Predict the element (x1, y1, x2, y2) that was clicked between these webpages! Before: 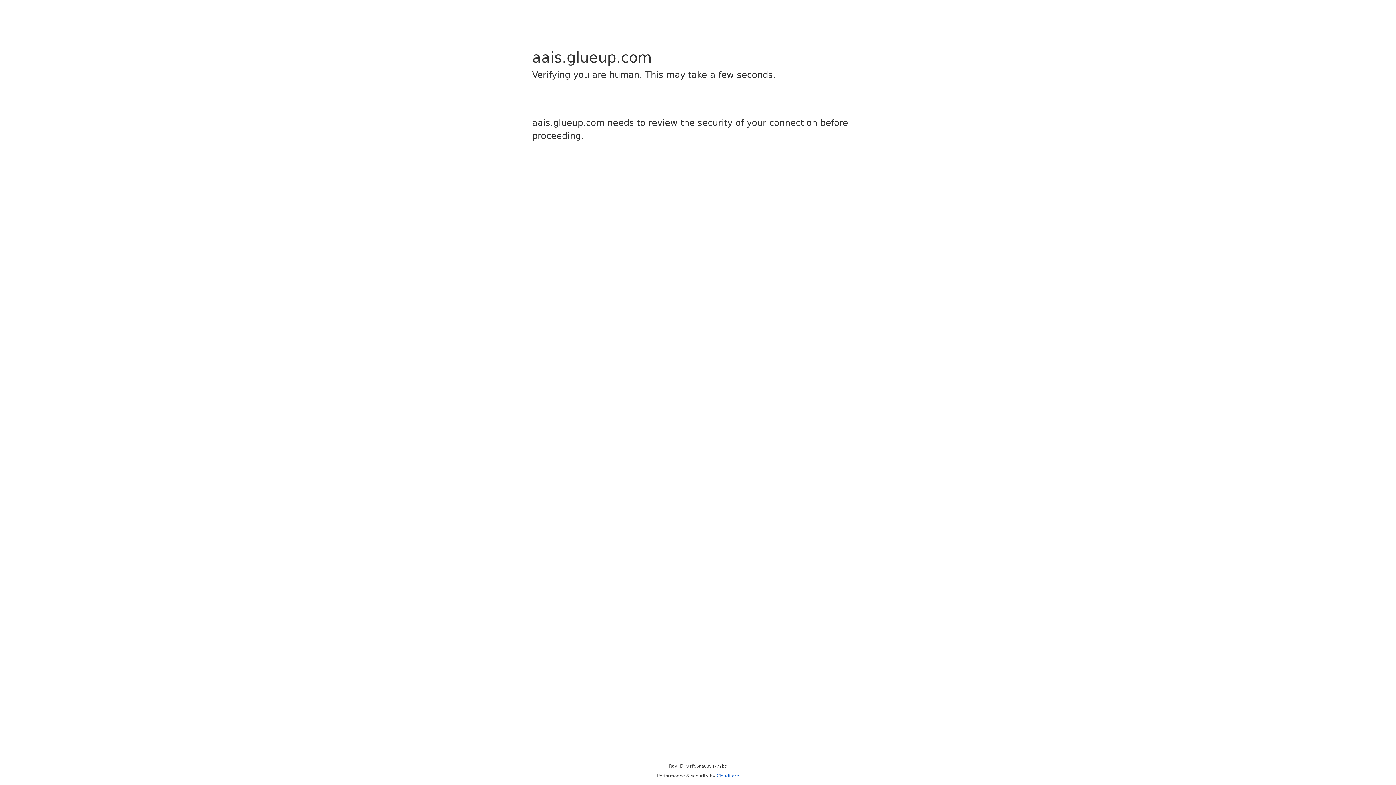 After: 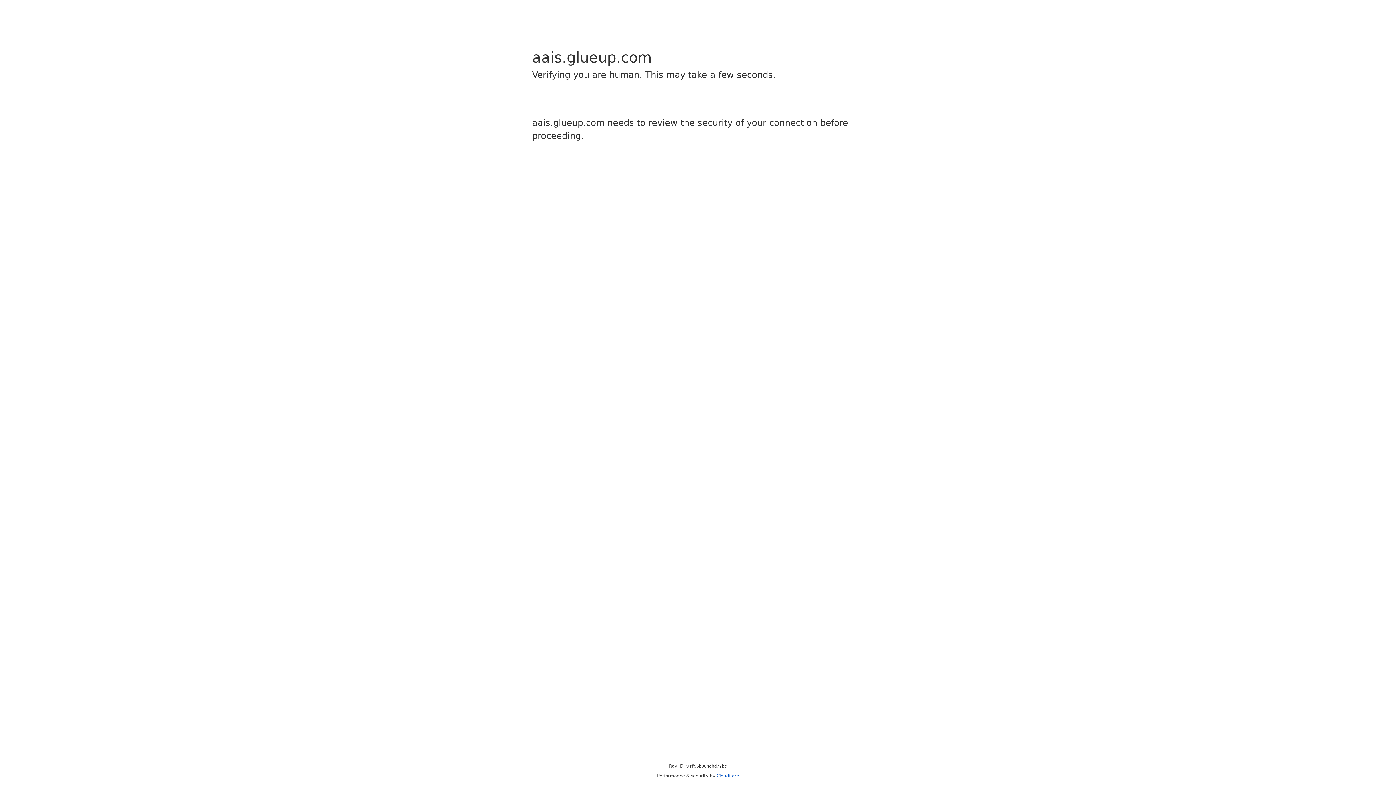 Action: bbox: (716, 773, 739, 778) label: Cloudflare